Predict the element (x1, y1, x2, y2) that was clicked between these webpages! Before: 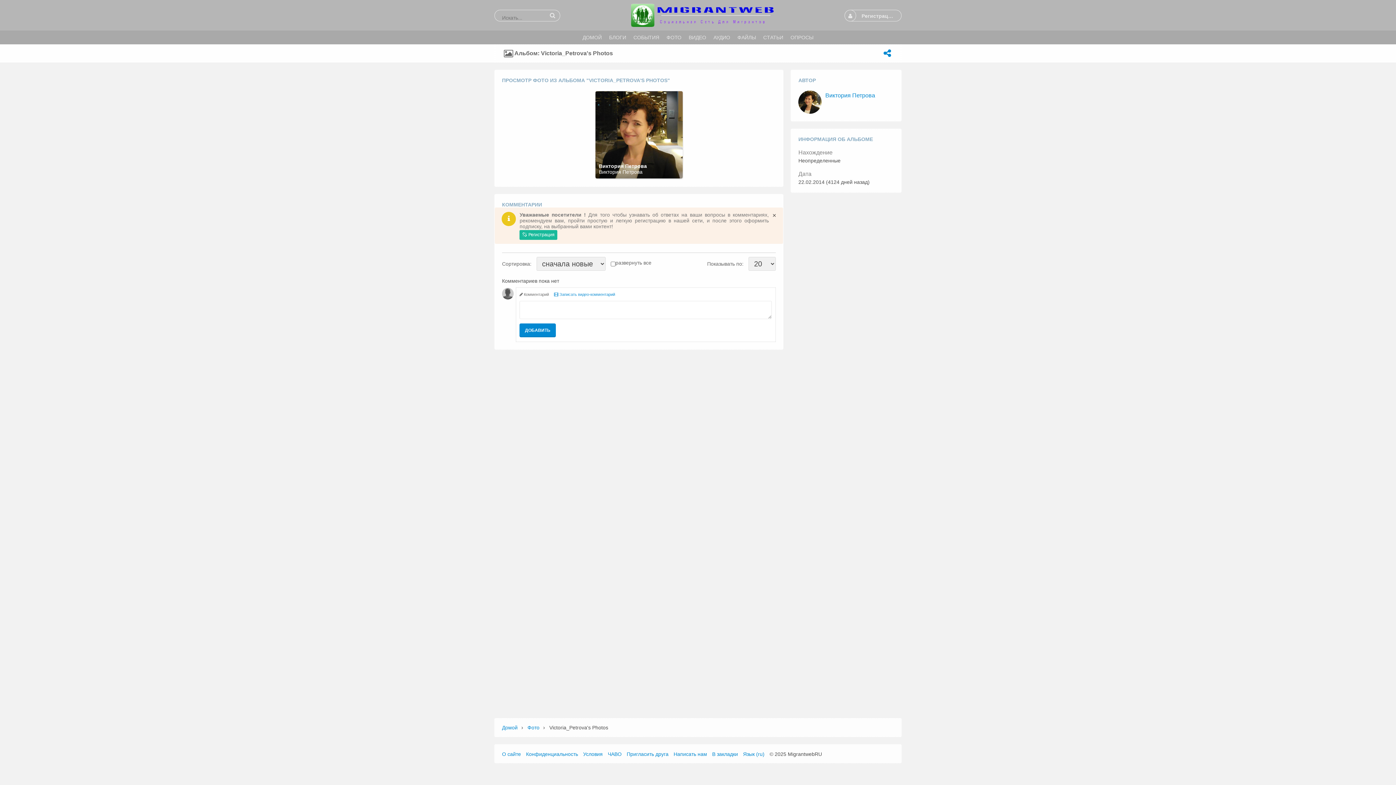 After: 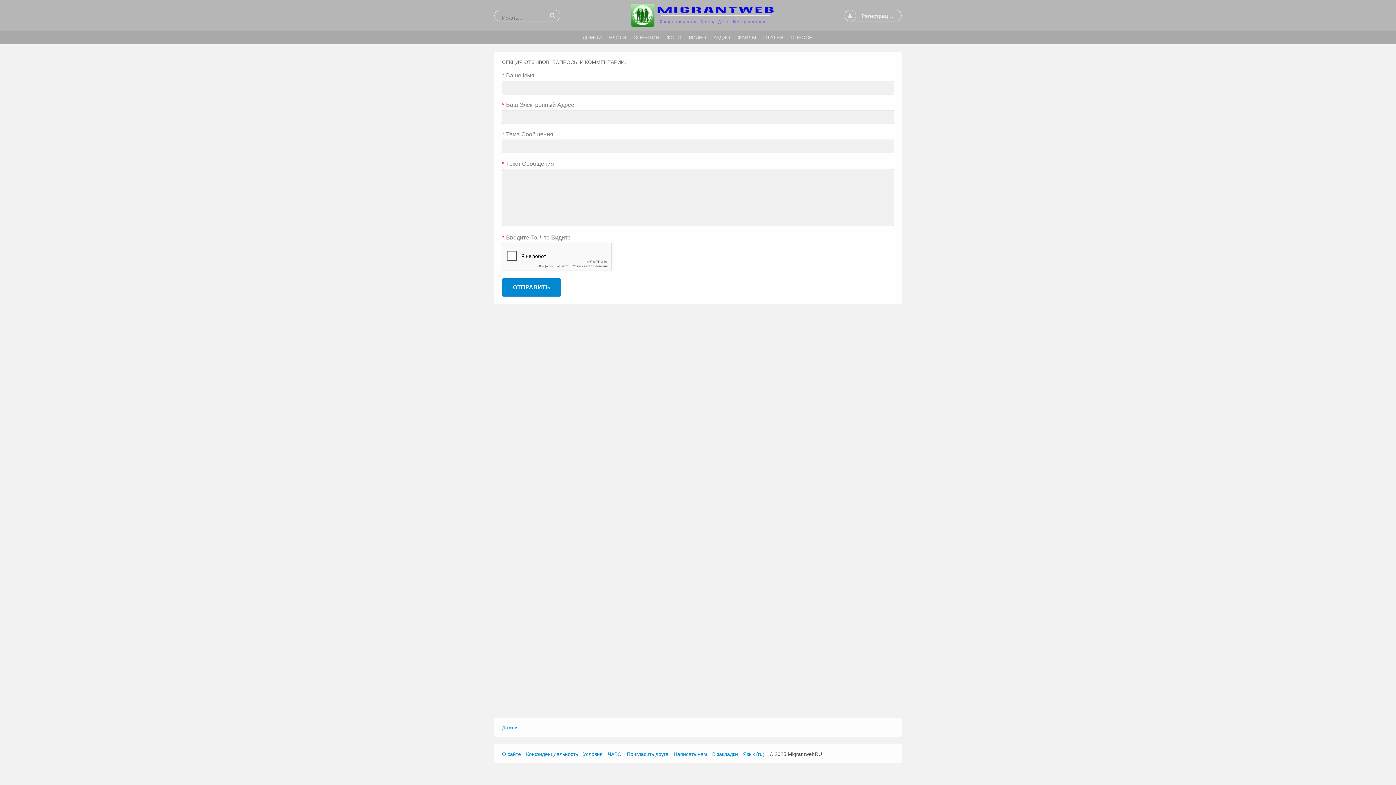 Action: label: Написать нам bbox: (673, 751, 707, 757)